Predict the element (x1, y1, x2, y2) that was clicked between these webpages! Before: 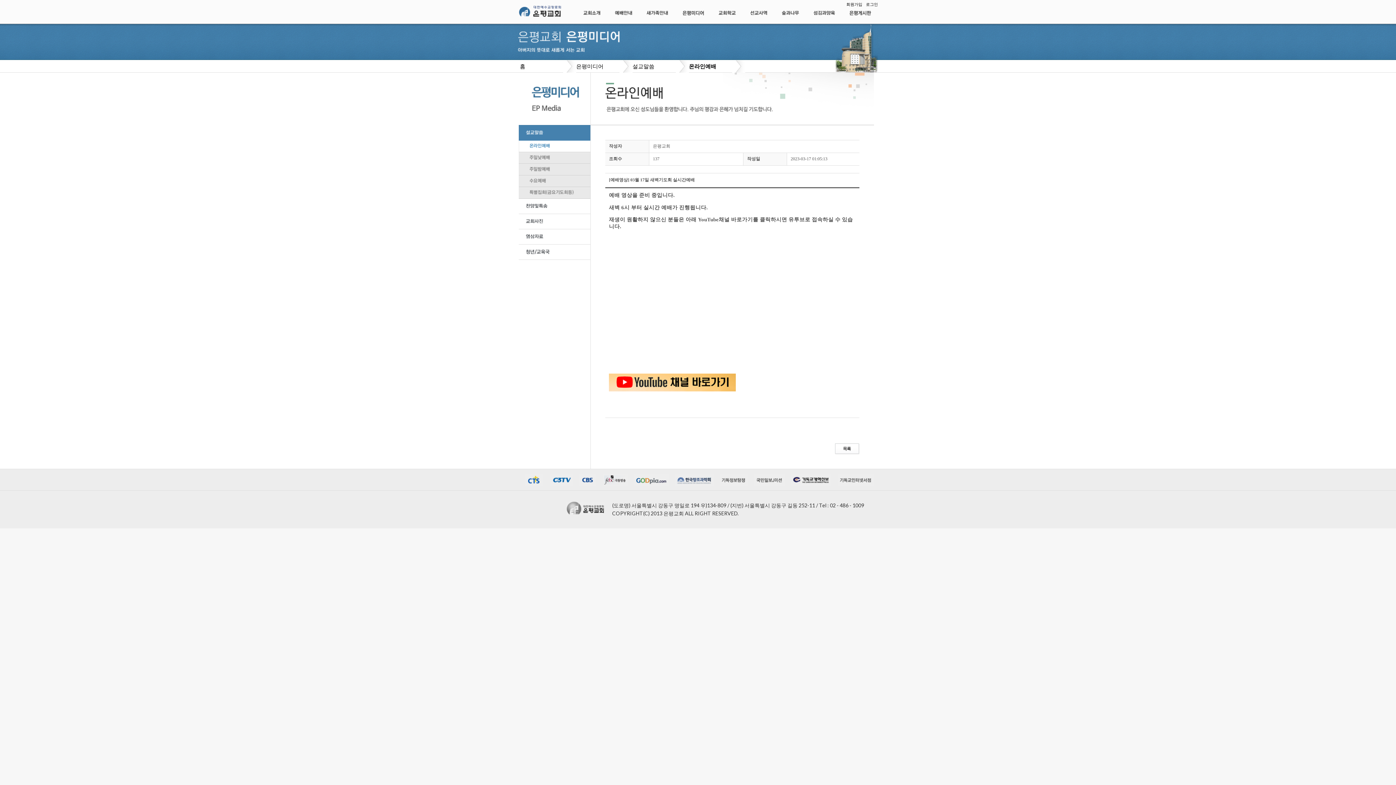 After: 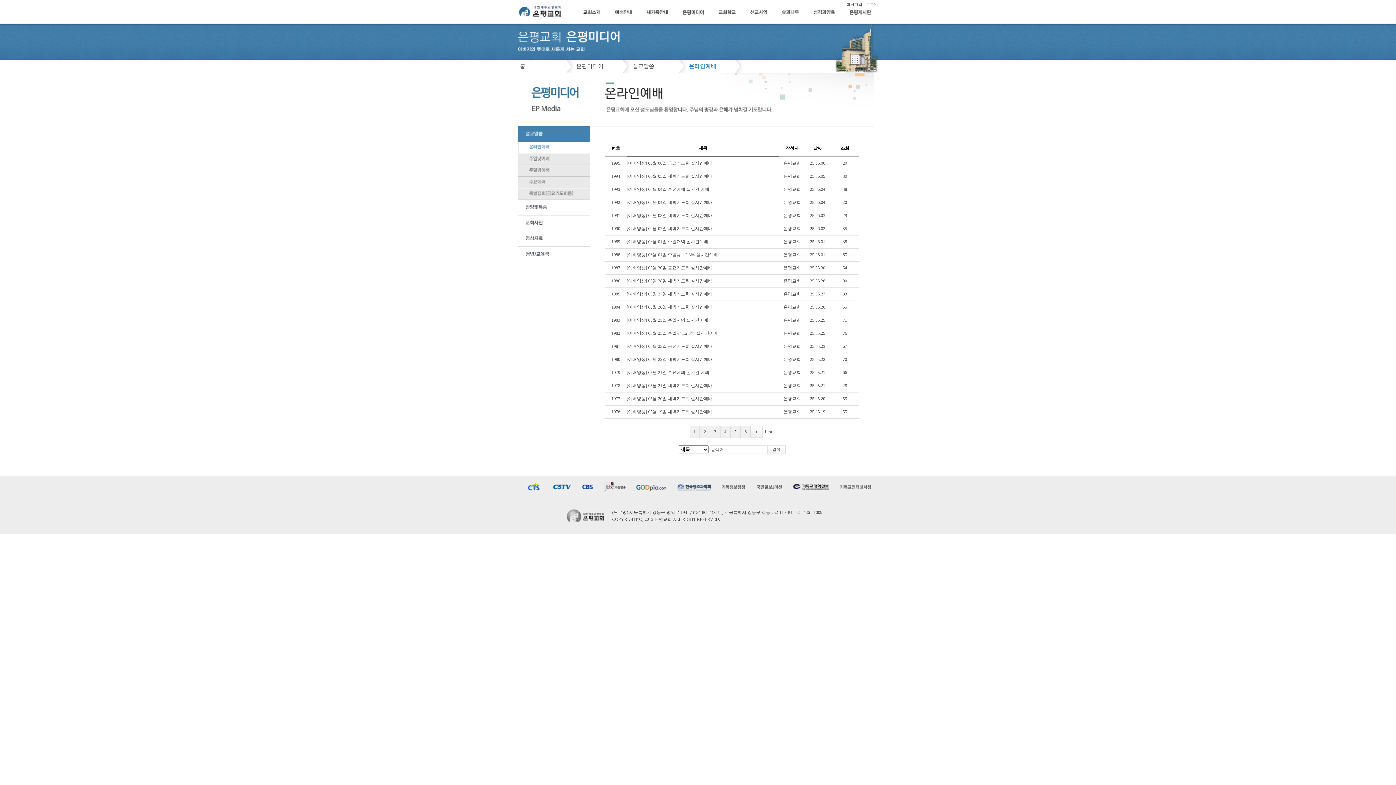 Action: label: 은평미디어 bbox: (576, 62, 603, 69)